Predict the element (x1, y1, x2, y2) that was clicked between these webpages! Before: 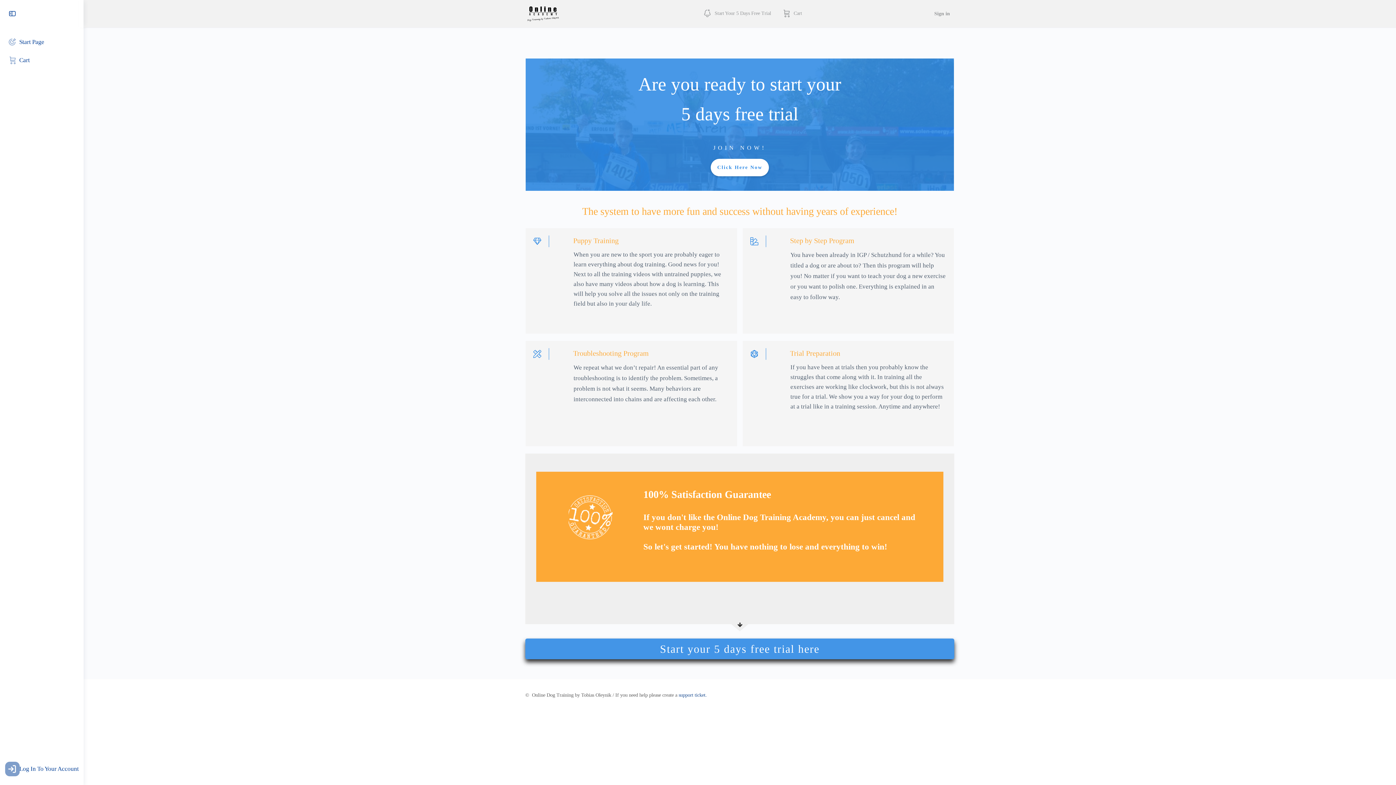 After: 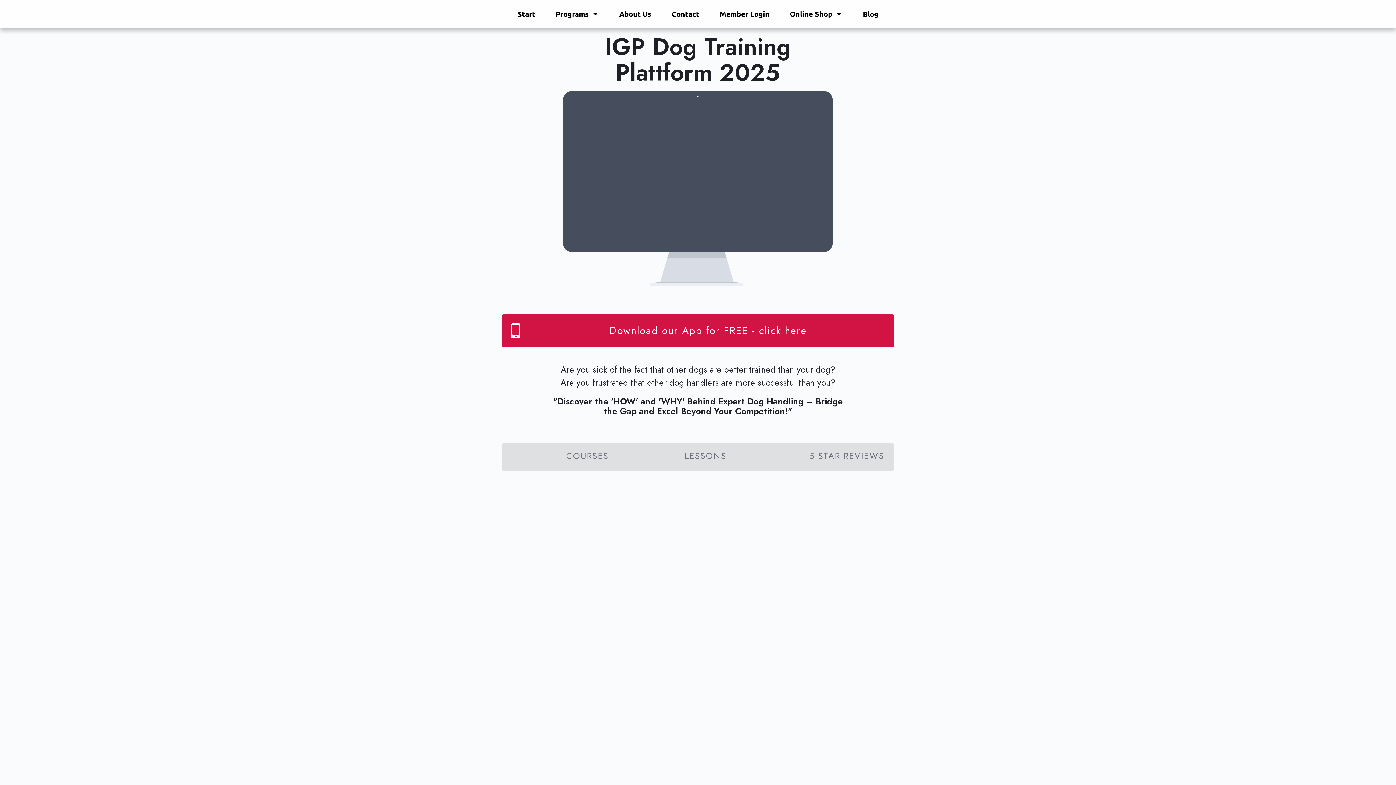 Action: bbox: (525, 8, 560, 17)